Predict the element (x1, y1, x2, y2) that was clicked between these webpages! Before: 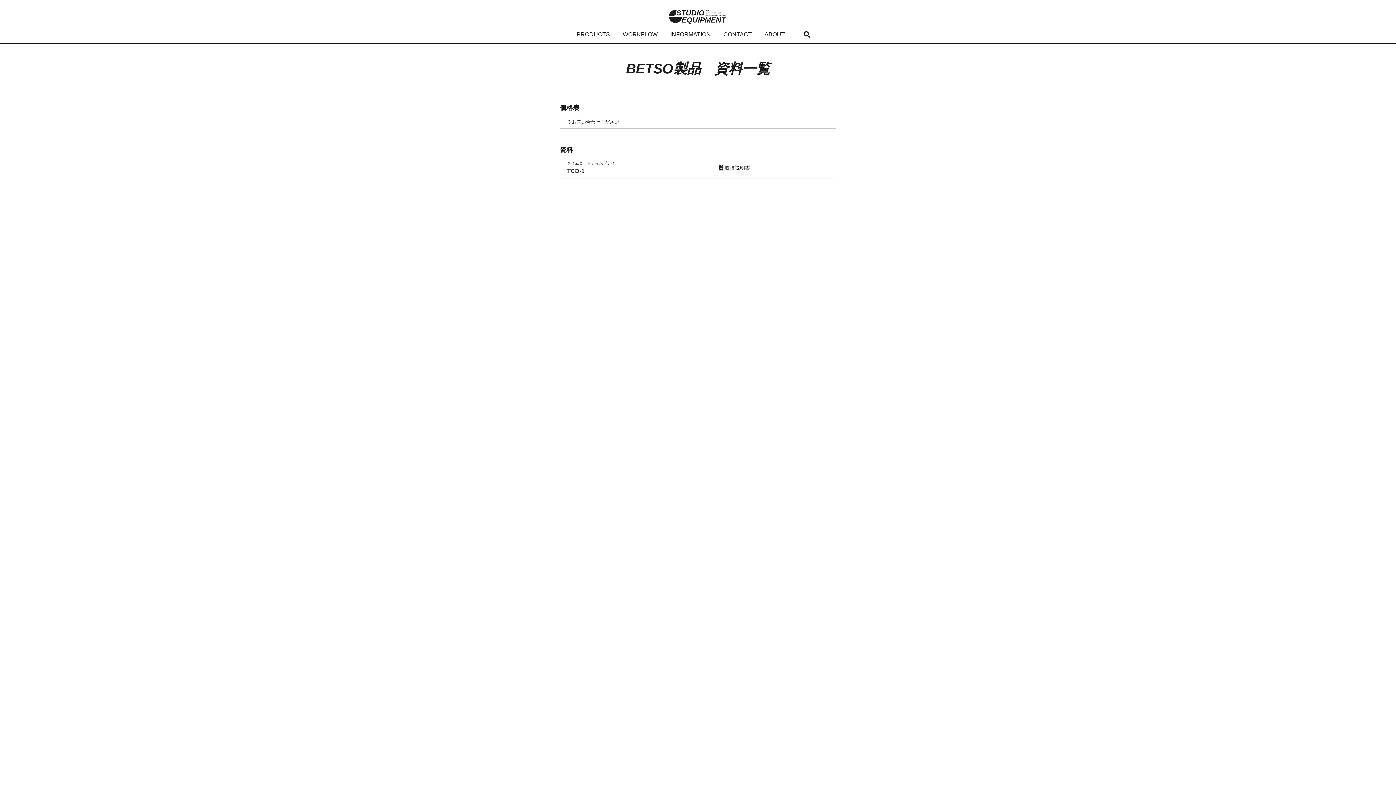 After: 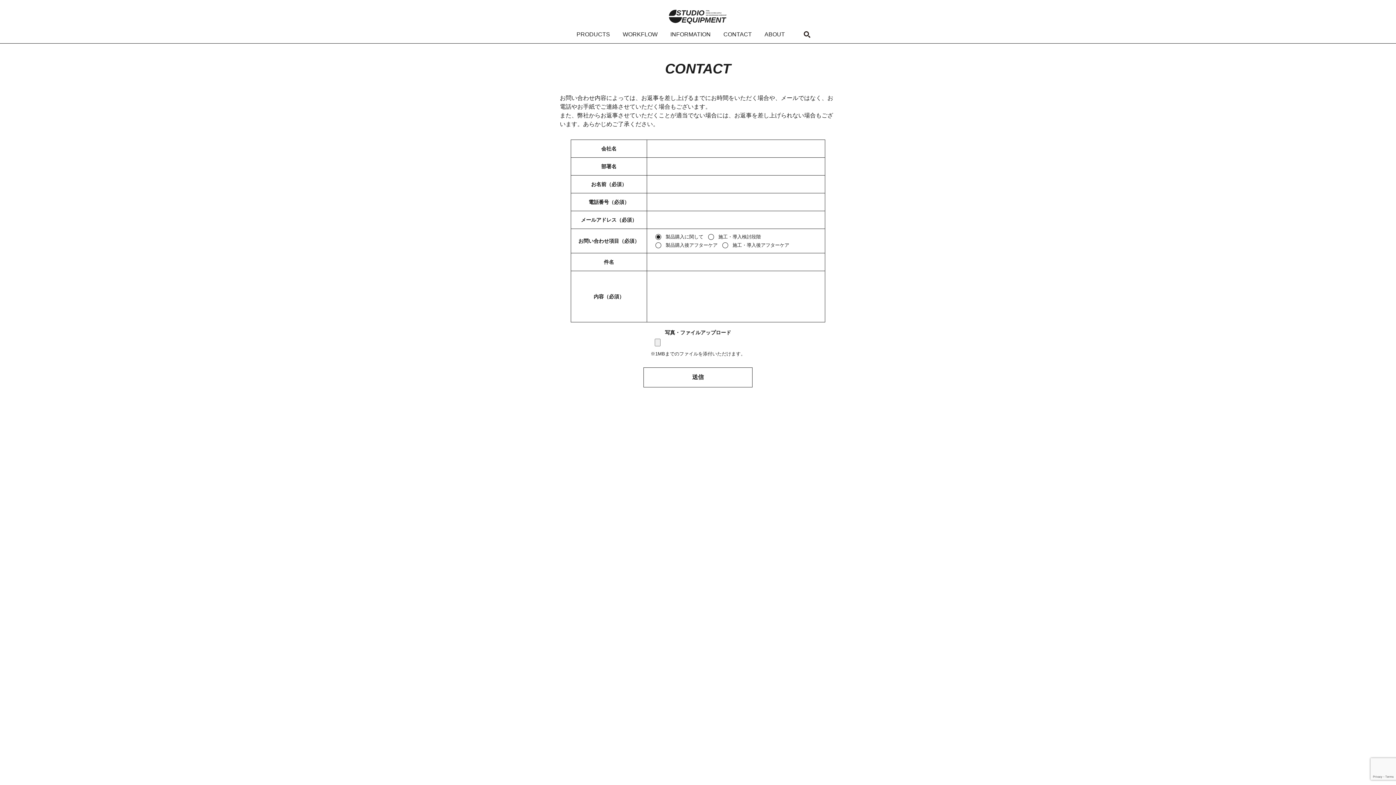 Action: bbox: (723, 31, 752, 37) label: CONTACT